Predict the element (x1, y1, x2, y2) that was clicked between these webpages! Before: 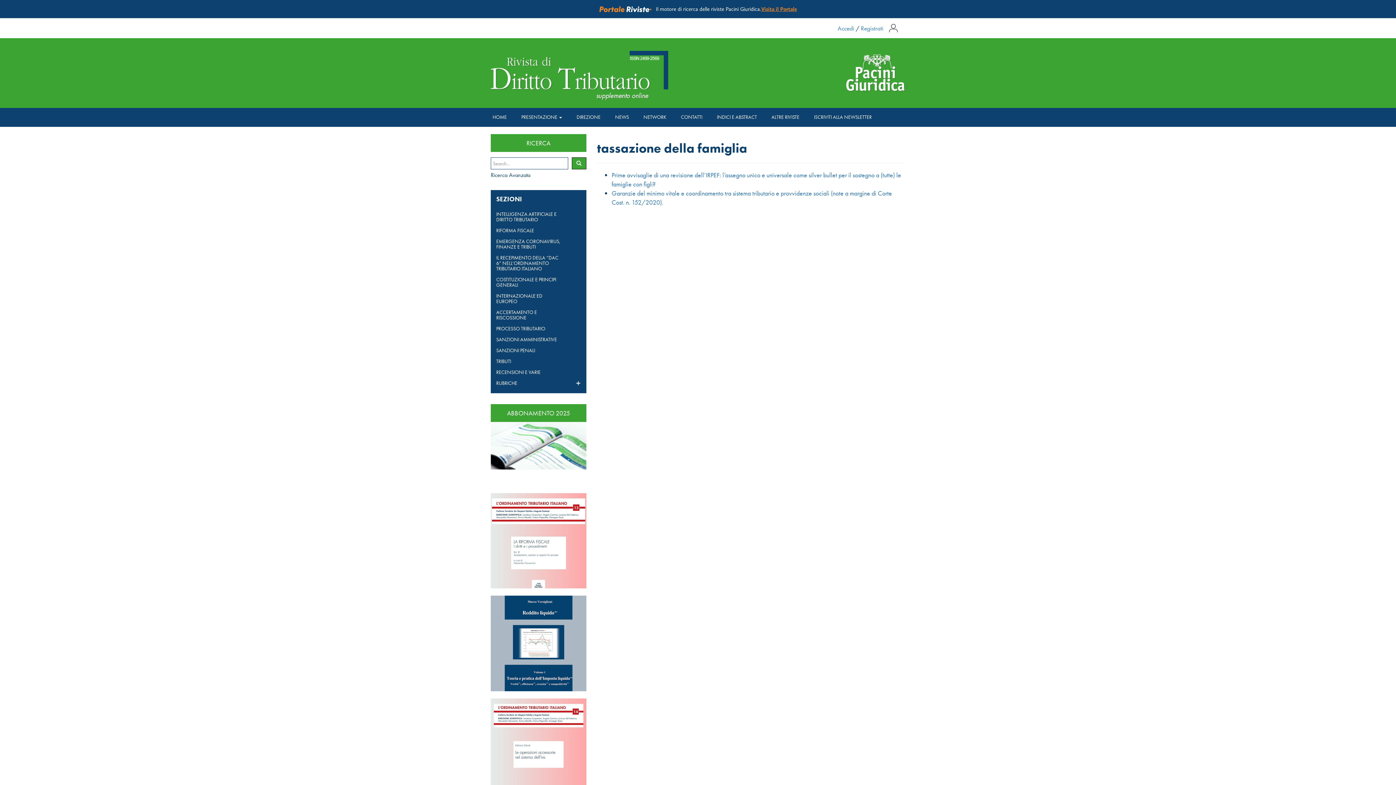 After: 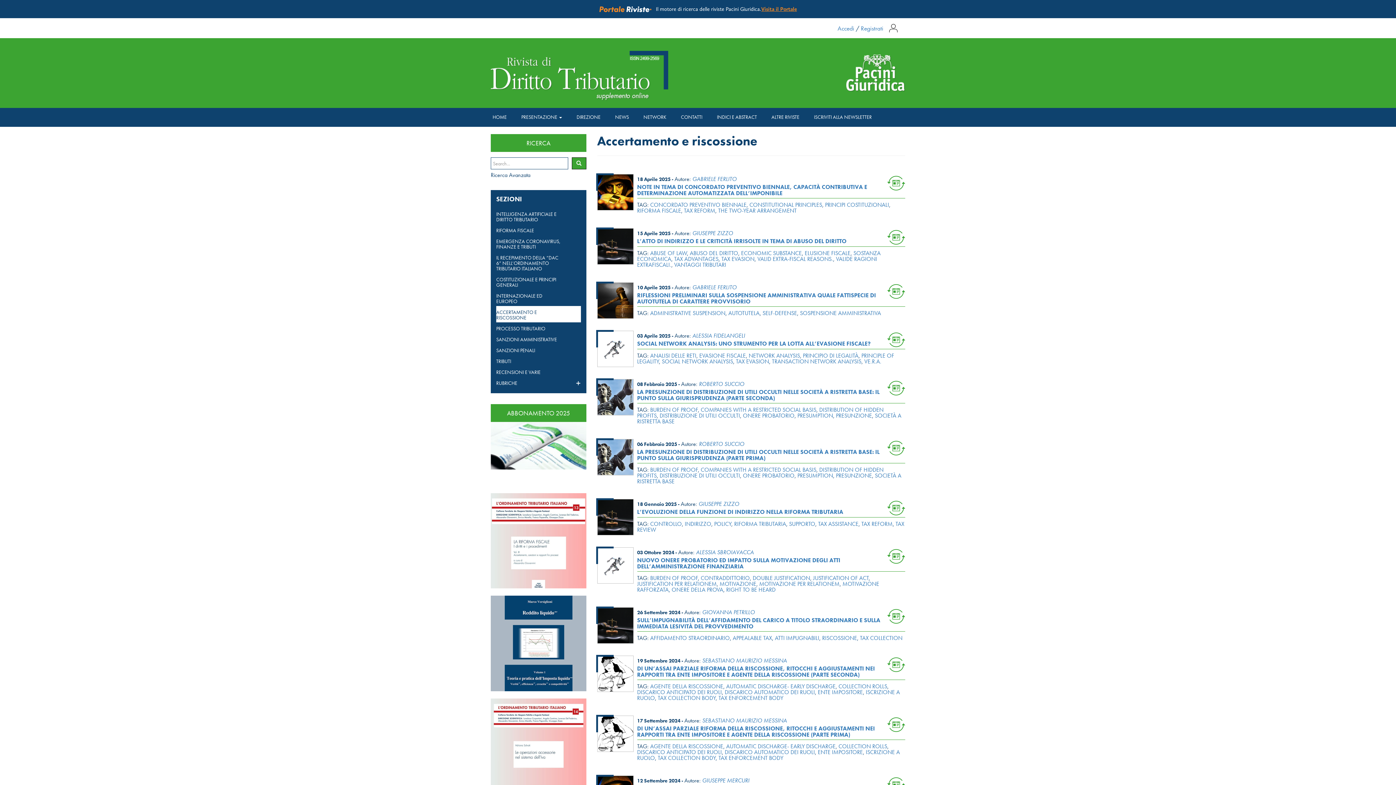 Action: bbox: (496, 309, 564, 320) label: ACCERTAMENTO E RISCOSSIONE